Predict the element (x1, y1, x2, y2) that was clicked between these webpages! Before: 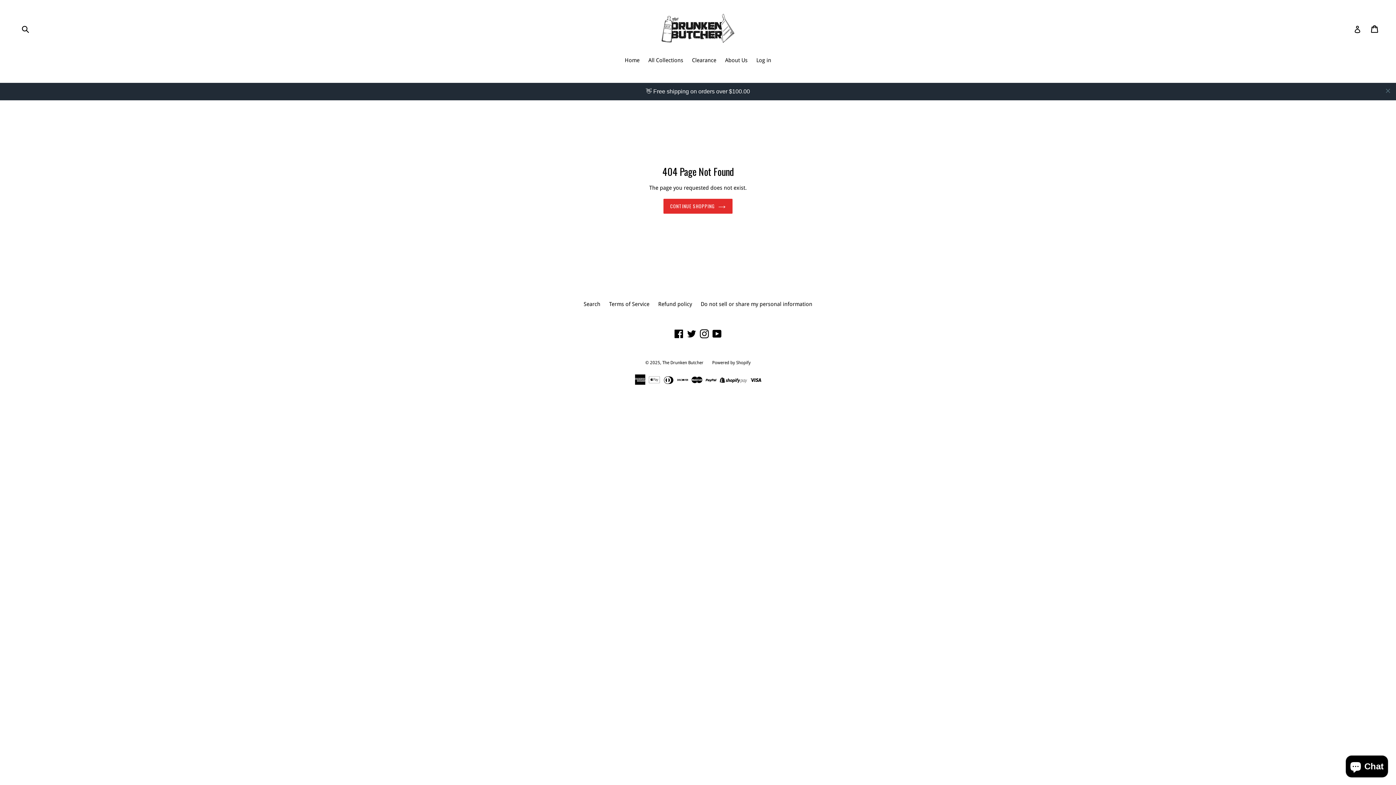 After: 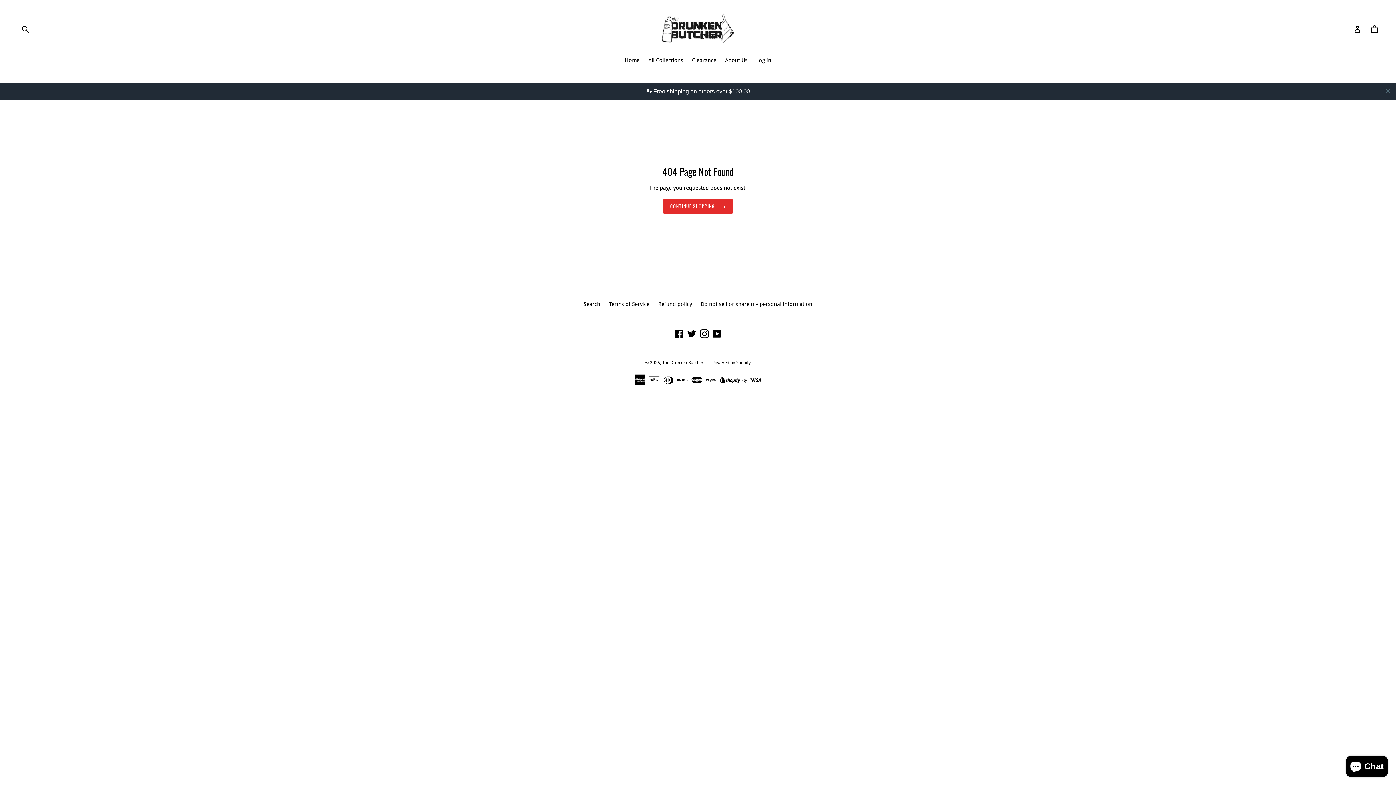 Action: bbox: (711, 311, 722, 321) label: YouTube